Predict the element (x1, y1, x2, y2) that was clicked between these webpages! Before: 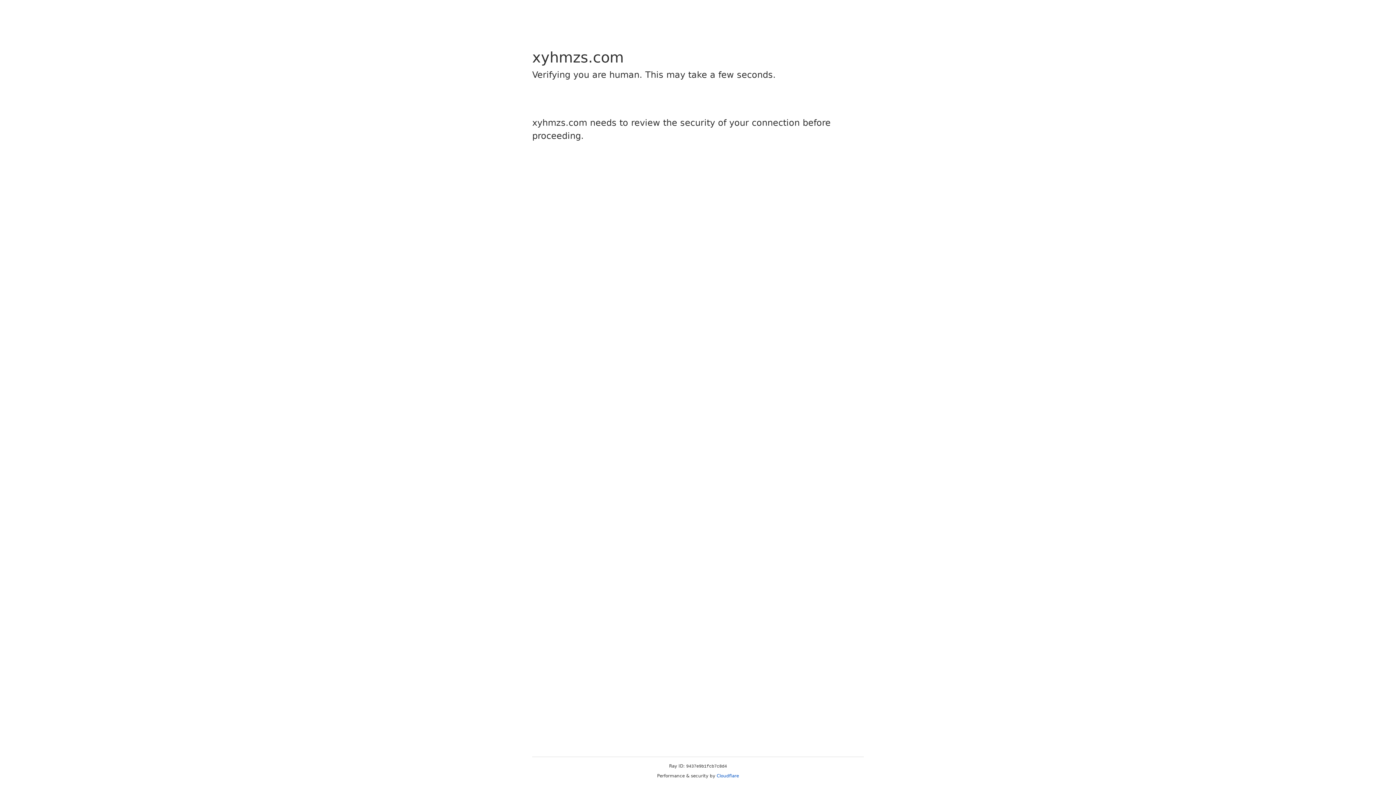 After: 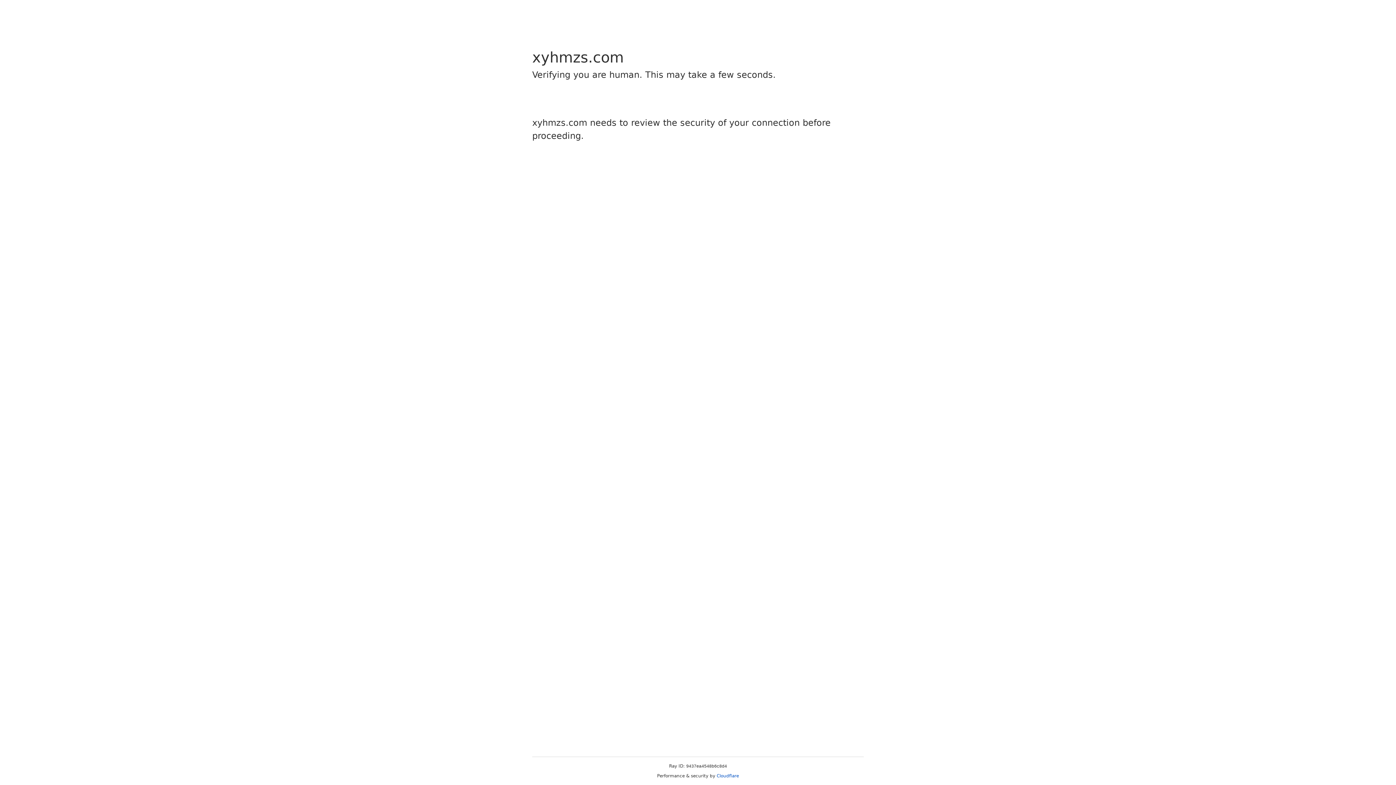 Action: label: Cloudflare bbox: (716, 773, 739, 778)